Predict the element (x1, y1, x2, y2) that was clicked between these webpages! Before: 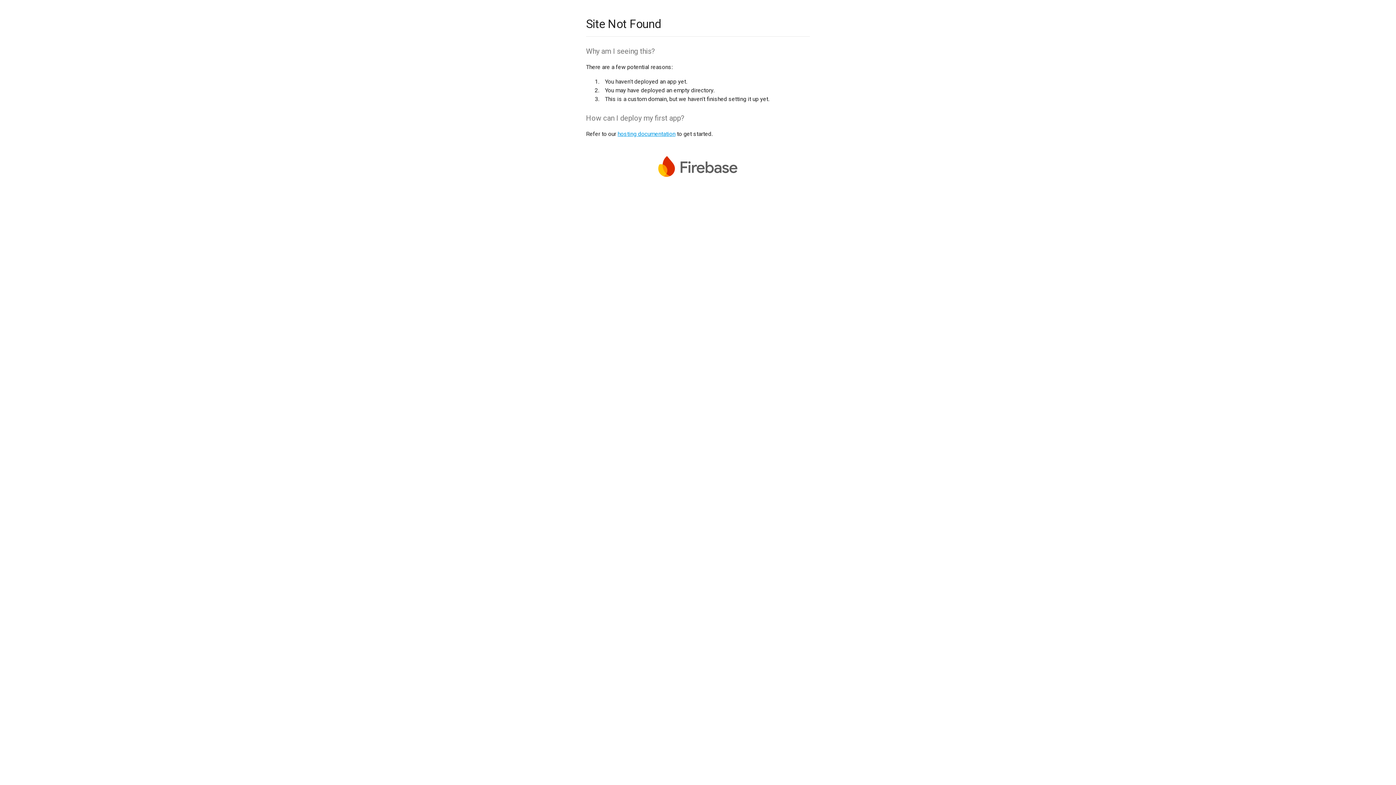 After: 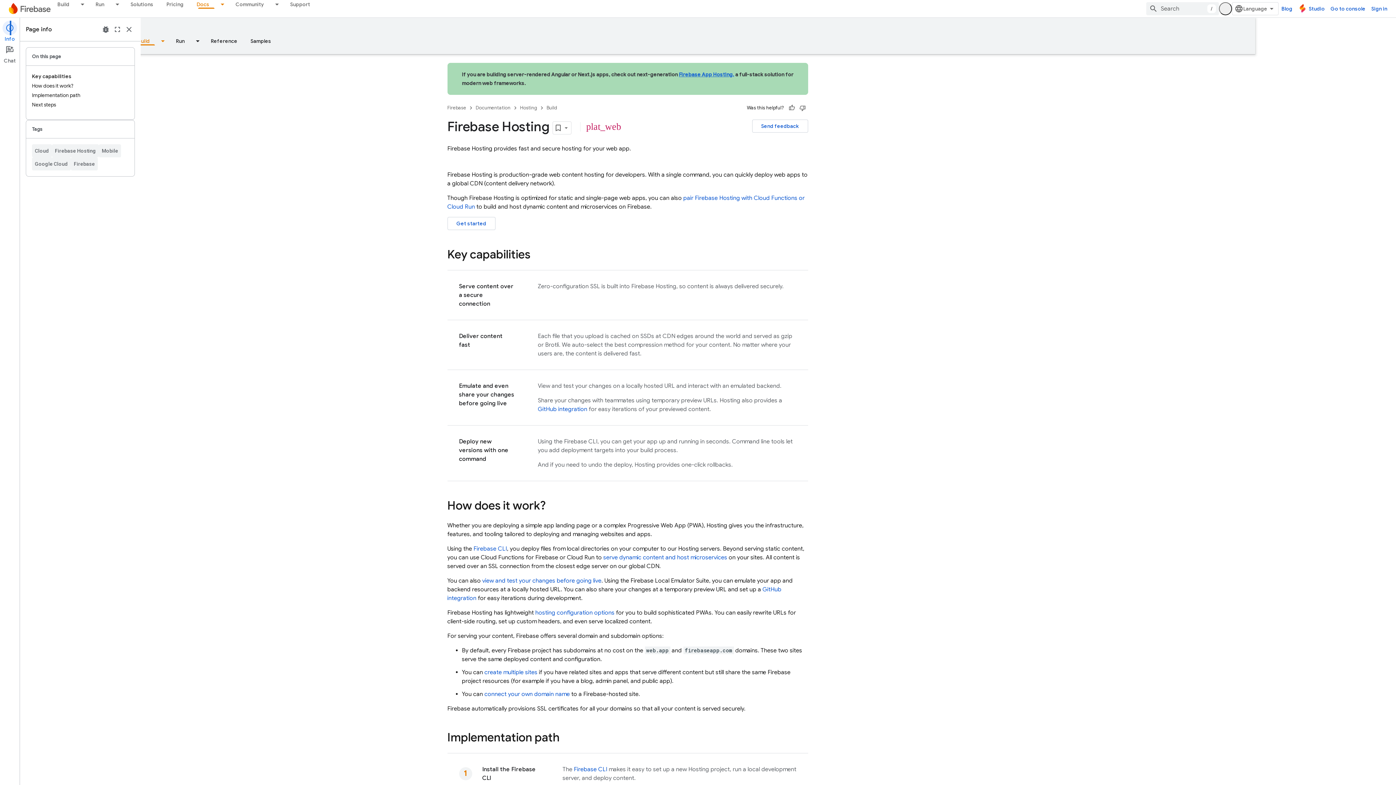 Action: bbox: (617, 130, 675, 137) label: hosting documentation